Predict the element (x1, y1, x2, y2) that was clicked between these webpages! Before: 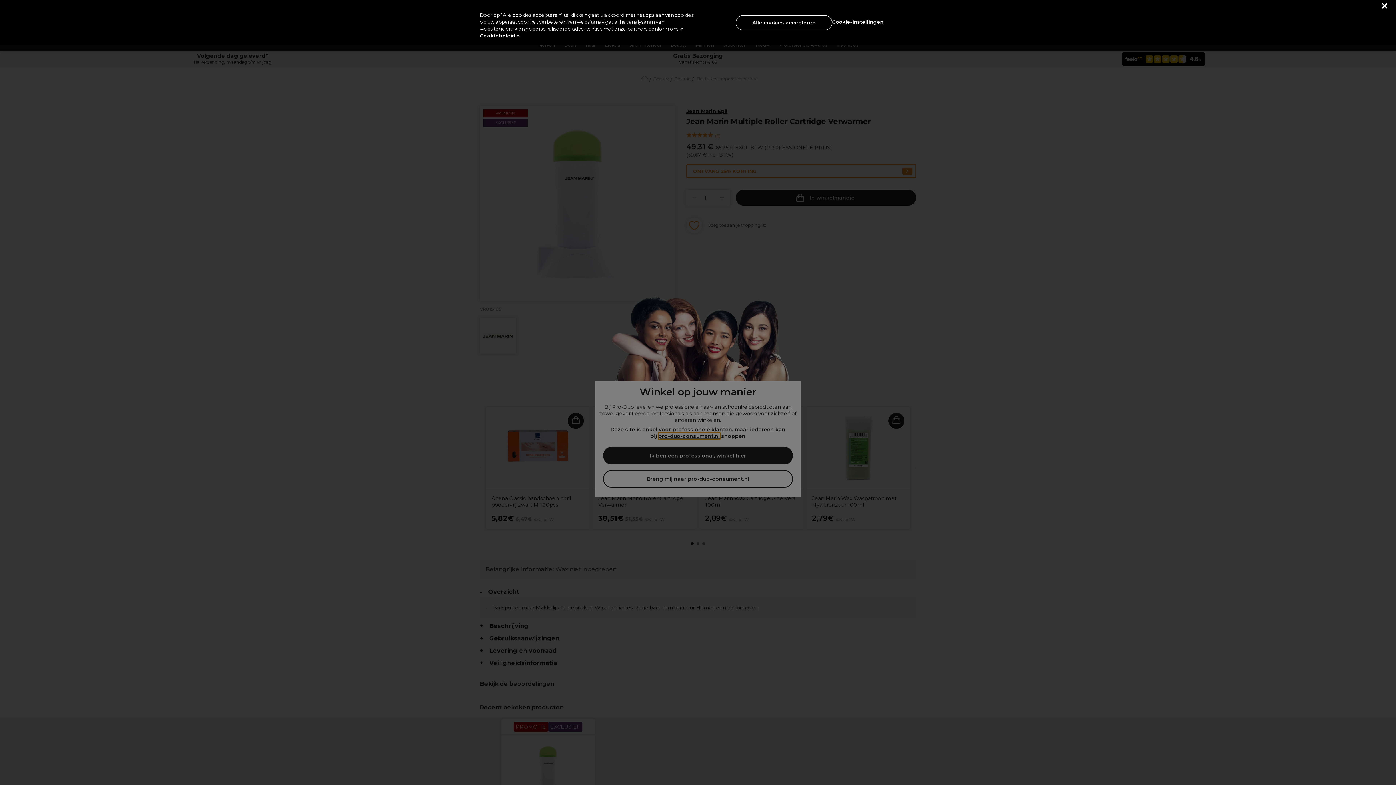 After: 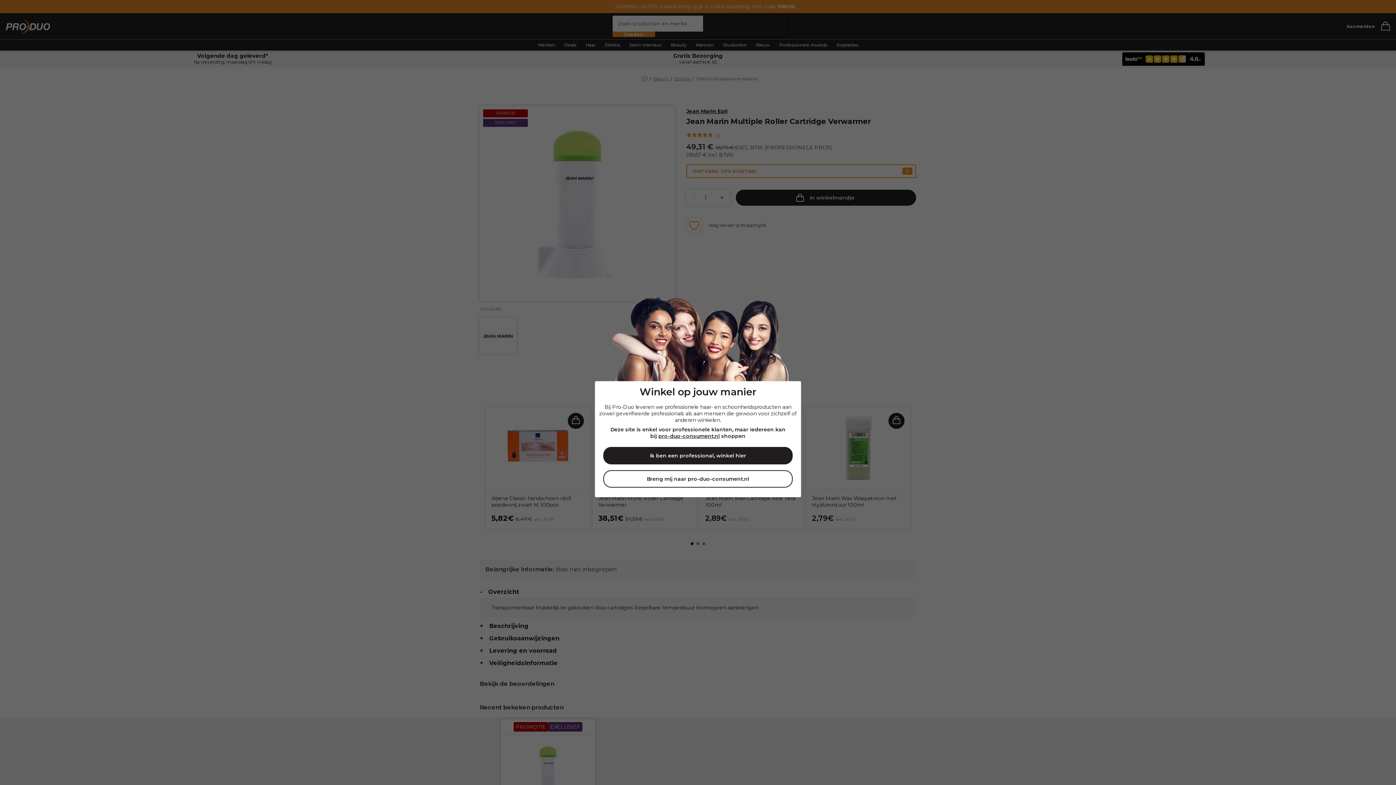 Action: bbox: (736, 15, 832, 30) label: Alle cookies accepteren